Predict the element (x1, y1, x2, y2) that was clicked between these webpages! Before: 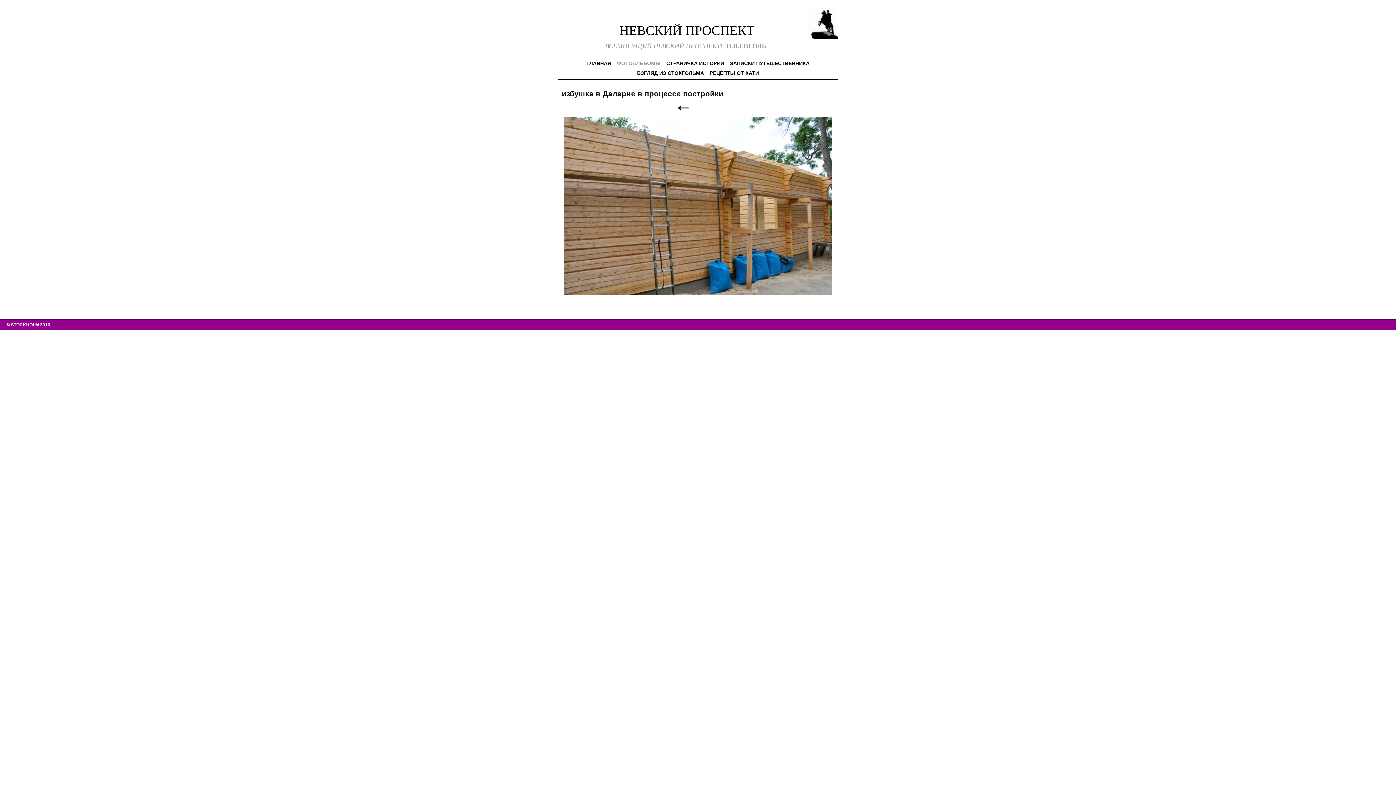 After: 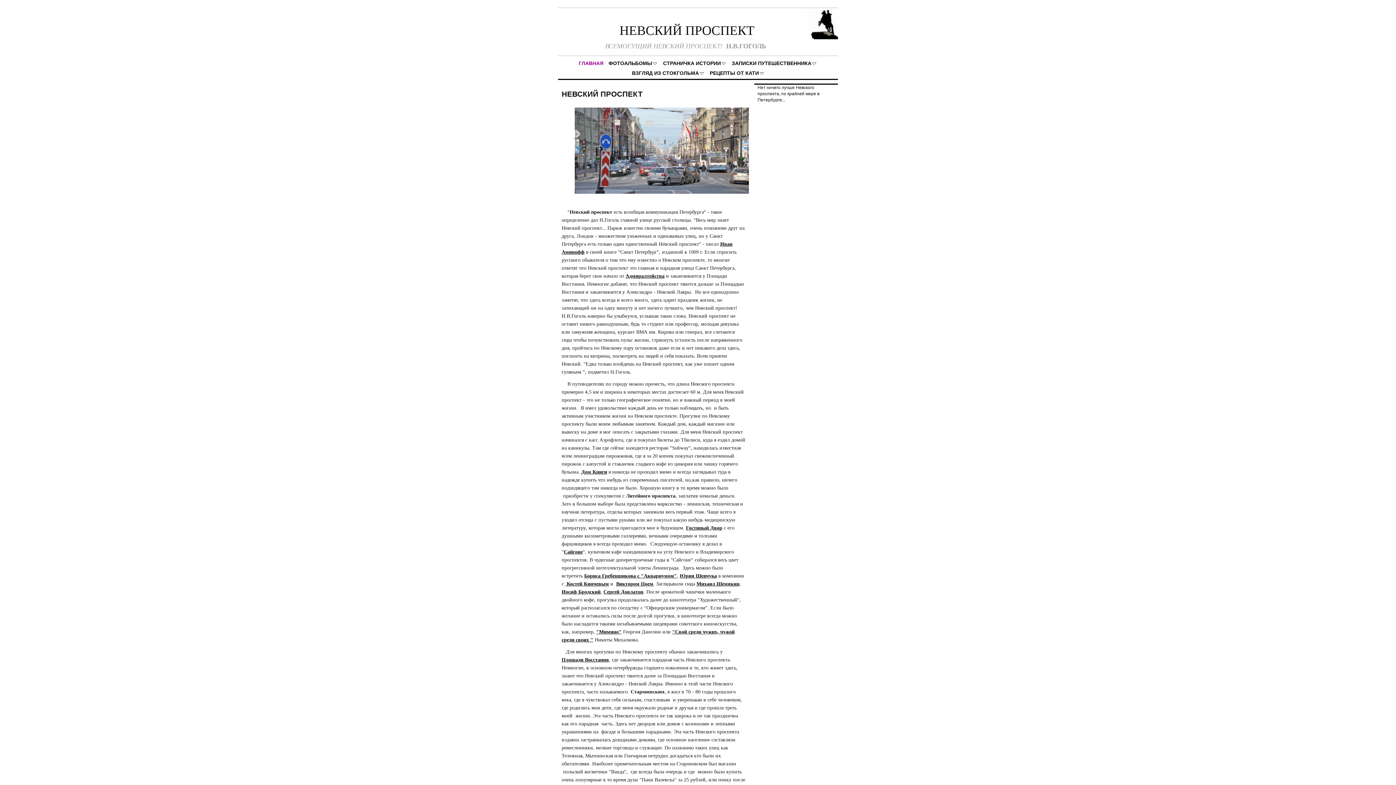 Action: label: ГЛАВНАЯ bbox: (585, 59, 612, 66)